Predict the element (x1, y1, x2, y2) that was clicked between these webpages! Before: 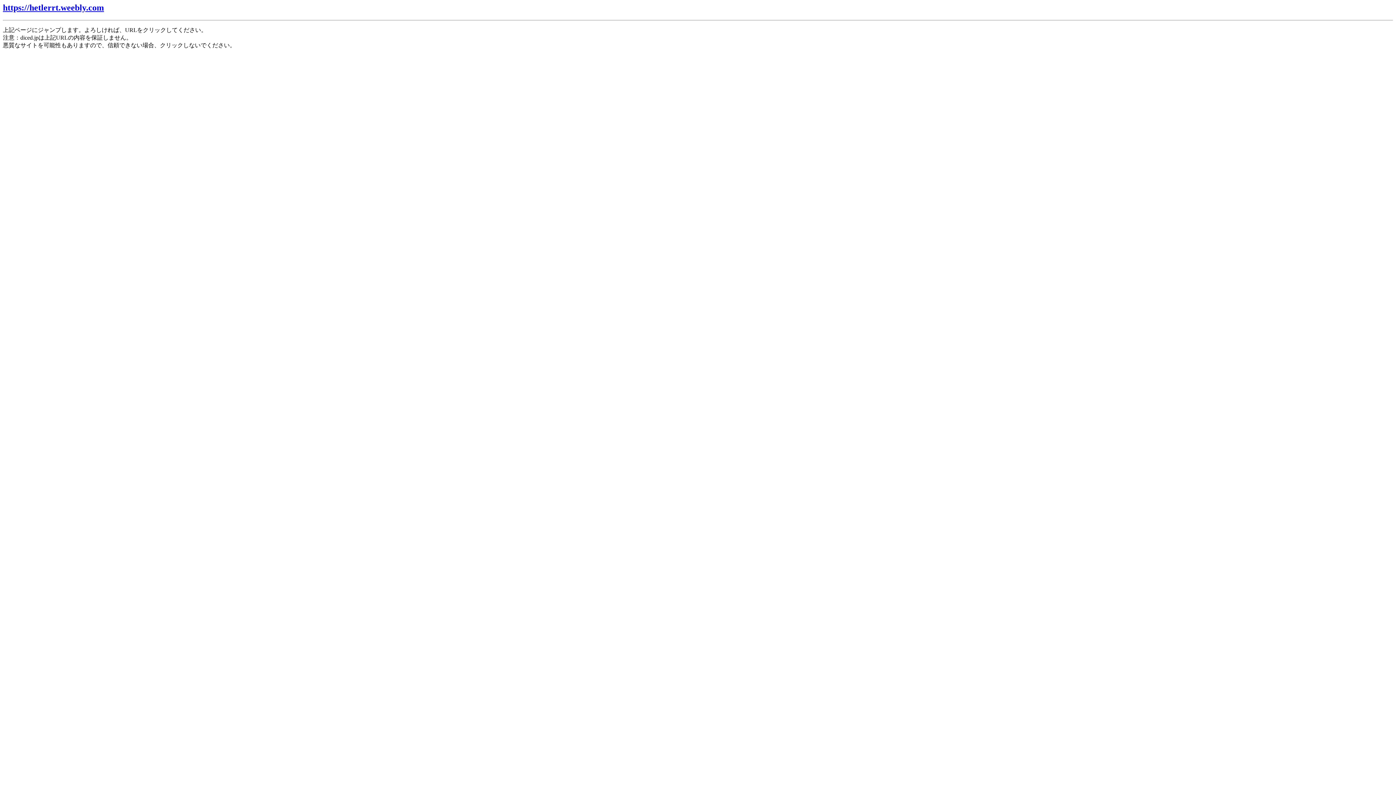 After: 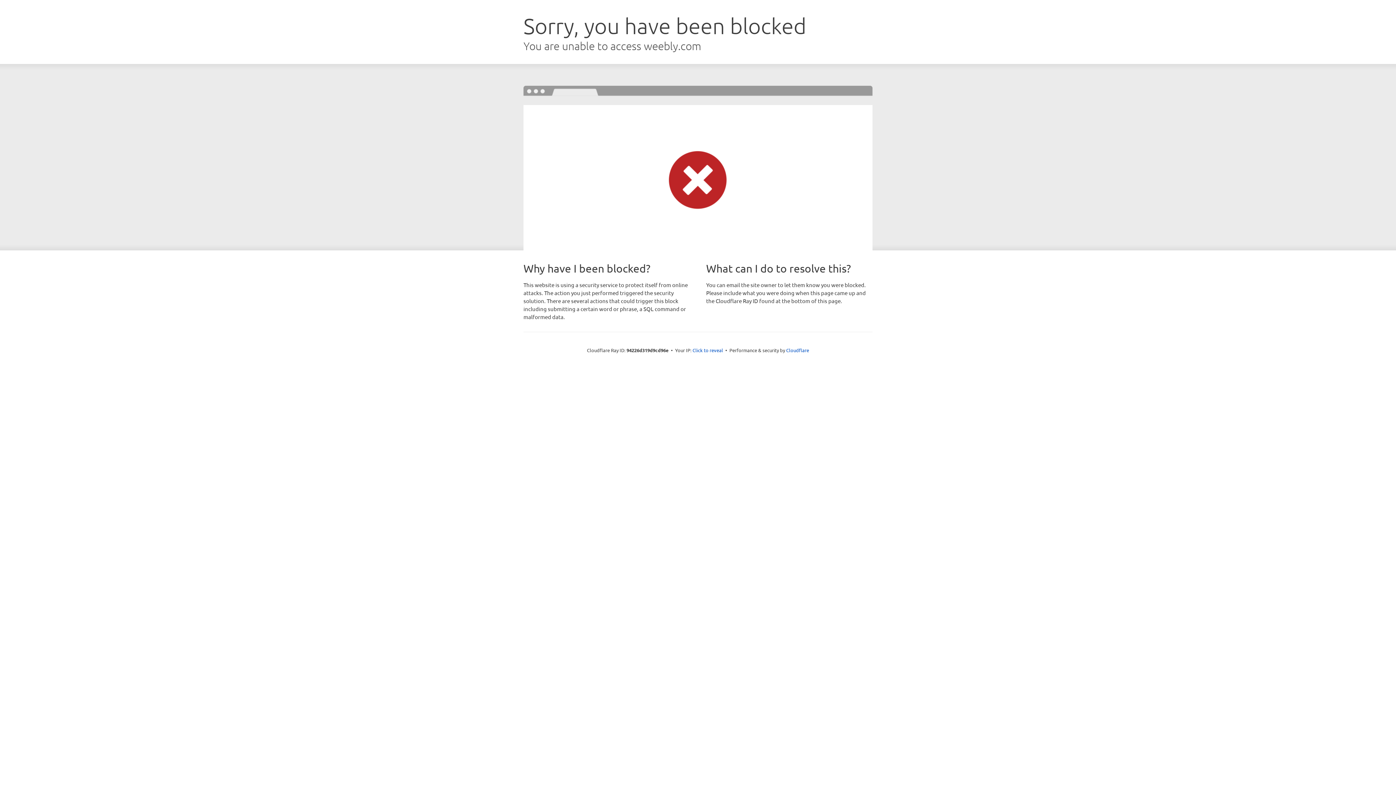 Action: bbox: (2, 2, 104, 12) label: https://hetlerrt.weebly.com